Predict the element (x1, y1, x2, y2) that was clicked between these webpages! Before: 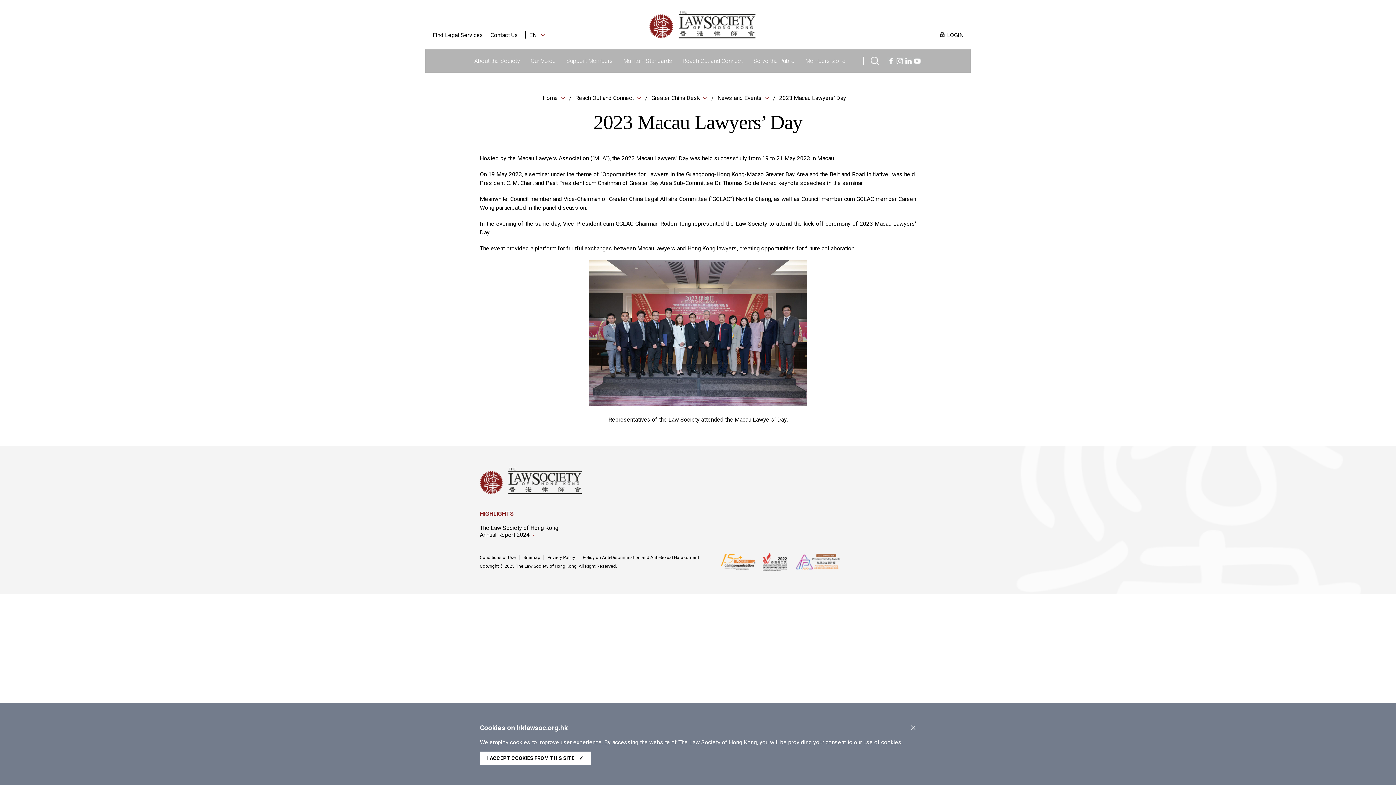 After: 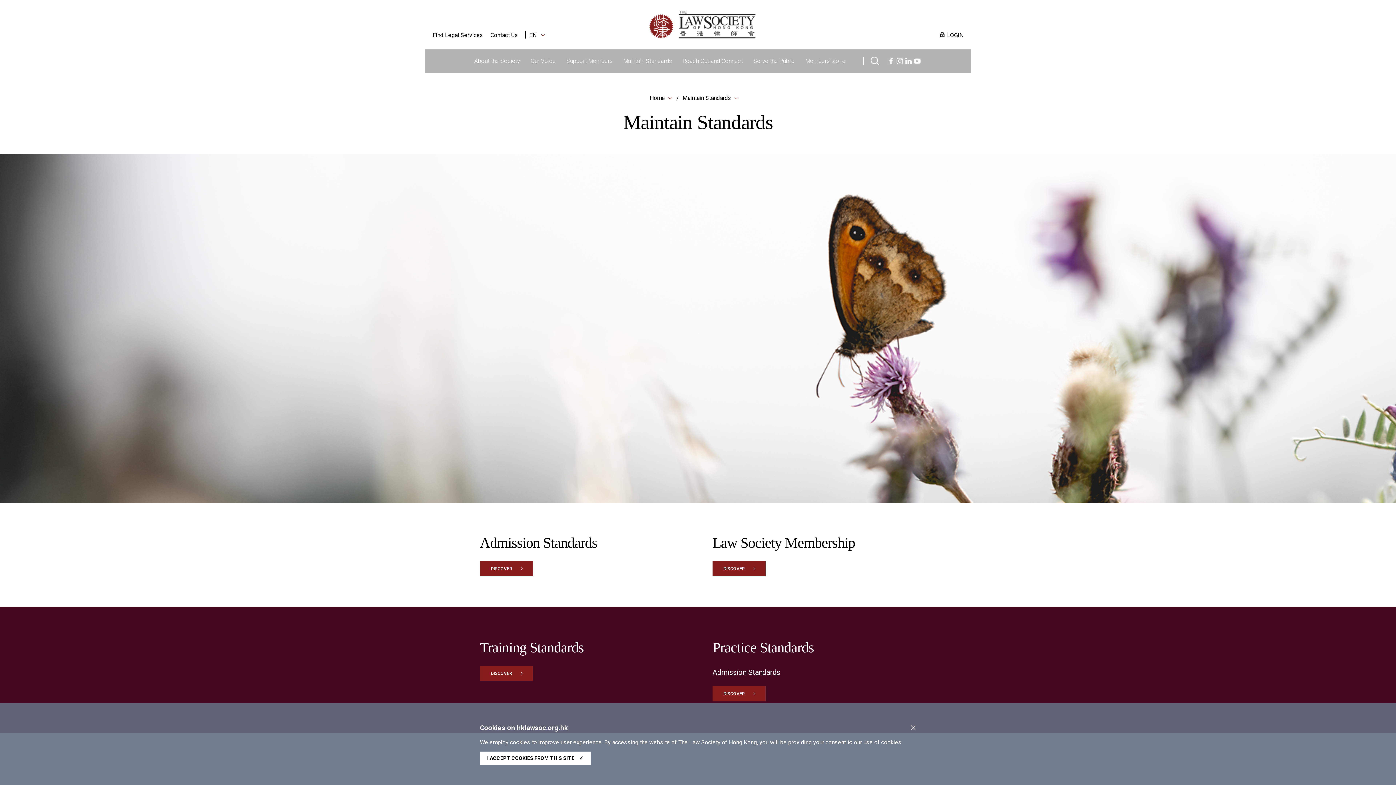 Action: label: Maintain Standards bbox: (623, 49, 672, 72)